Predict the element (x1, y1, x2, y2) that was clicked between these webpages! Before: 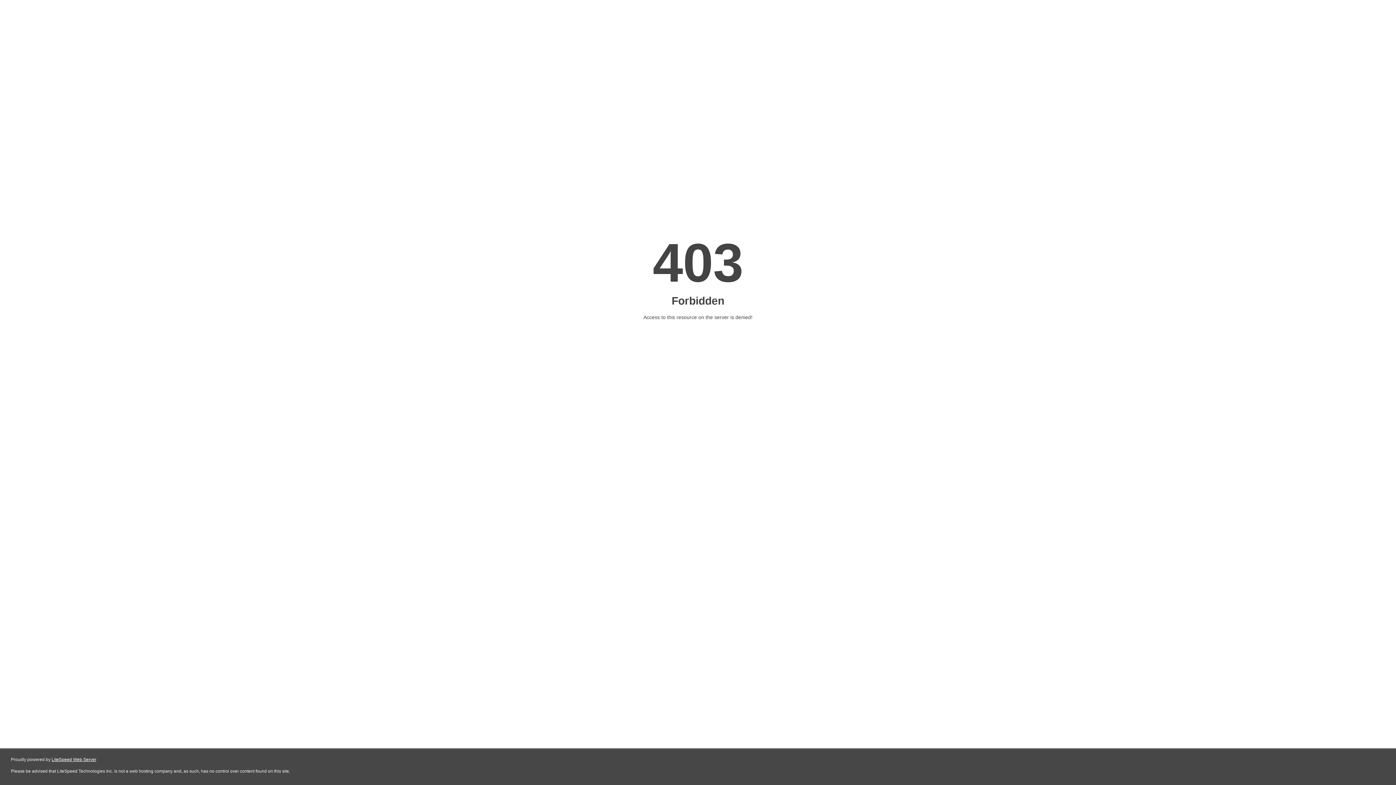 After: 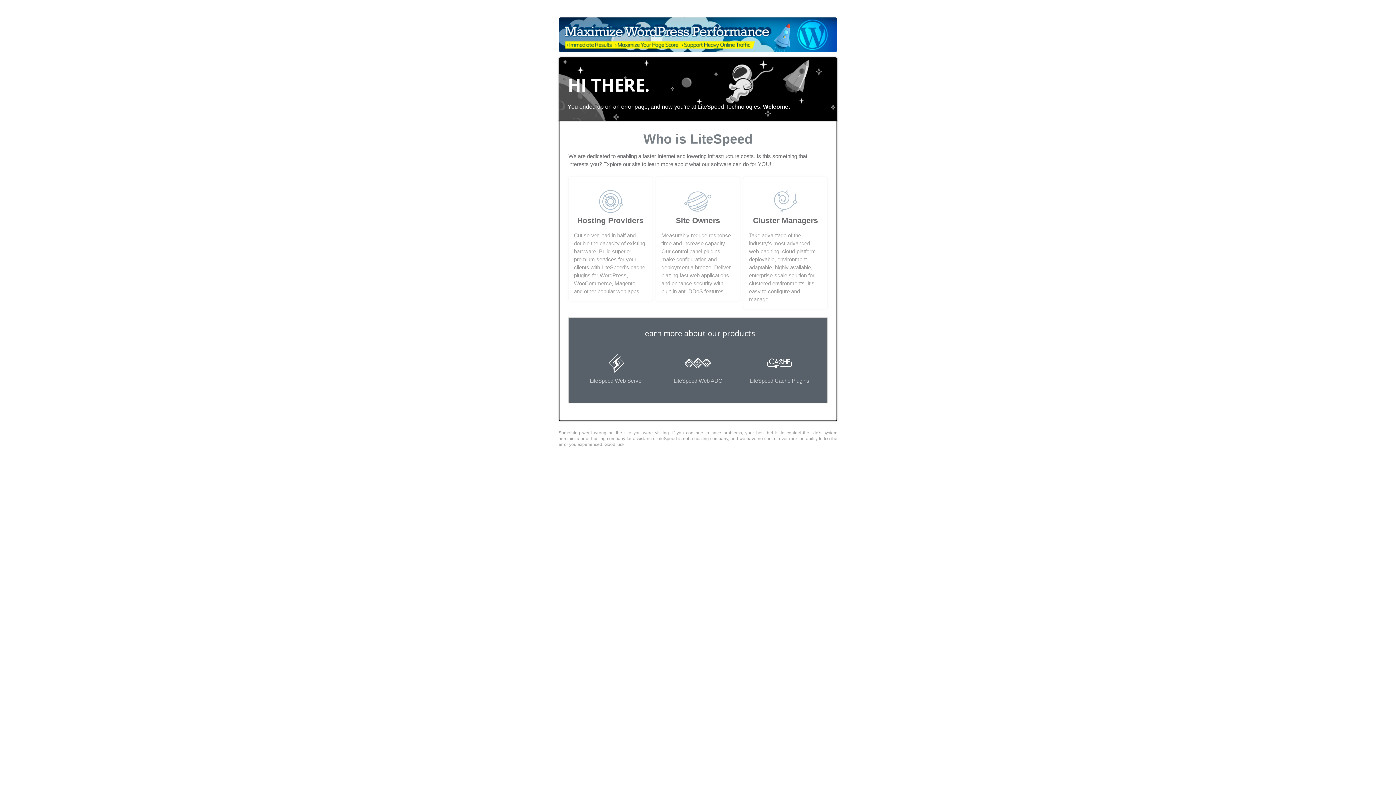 Action: bbox: (51, 757, 96, 762) label: LiteSpeed Web Server